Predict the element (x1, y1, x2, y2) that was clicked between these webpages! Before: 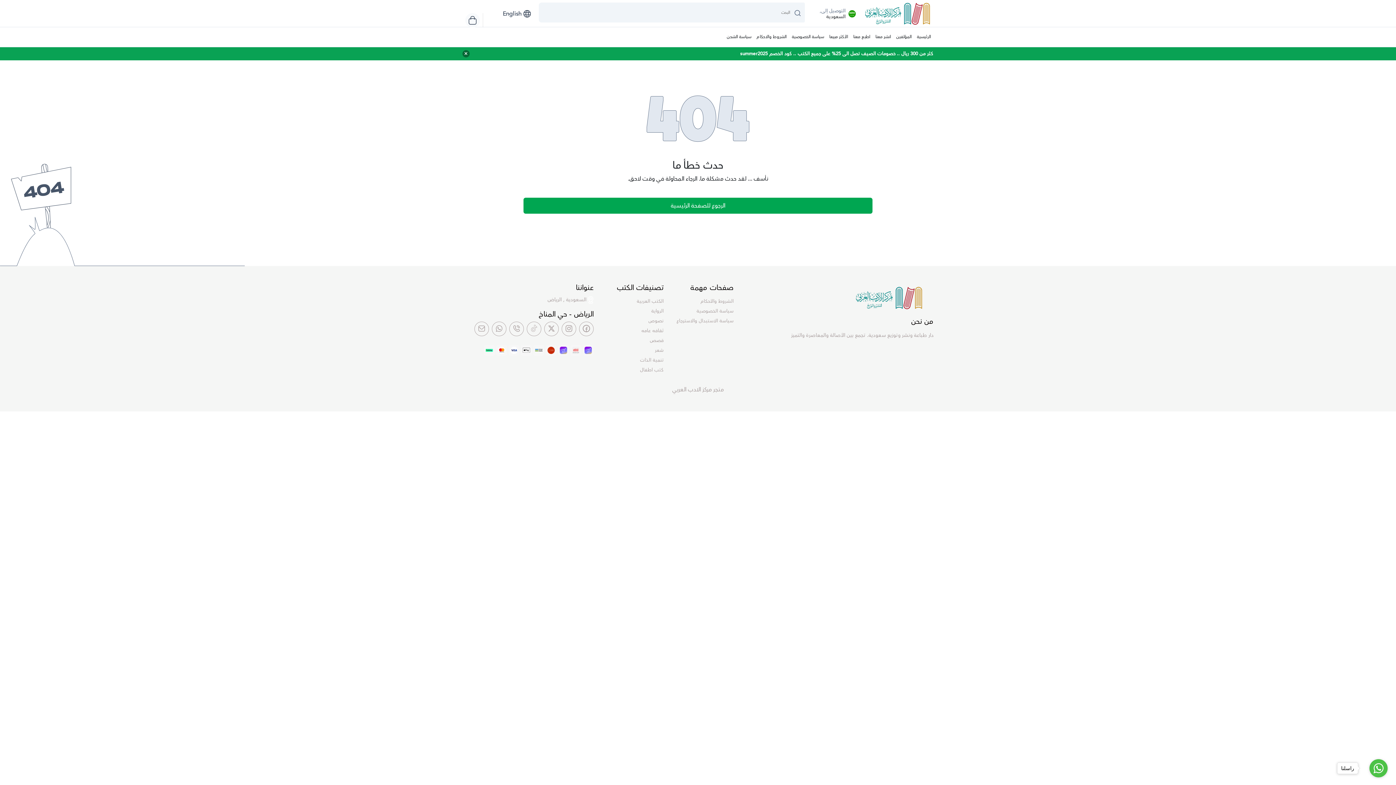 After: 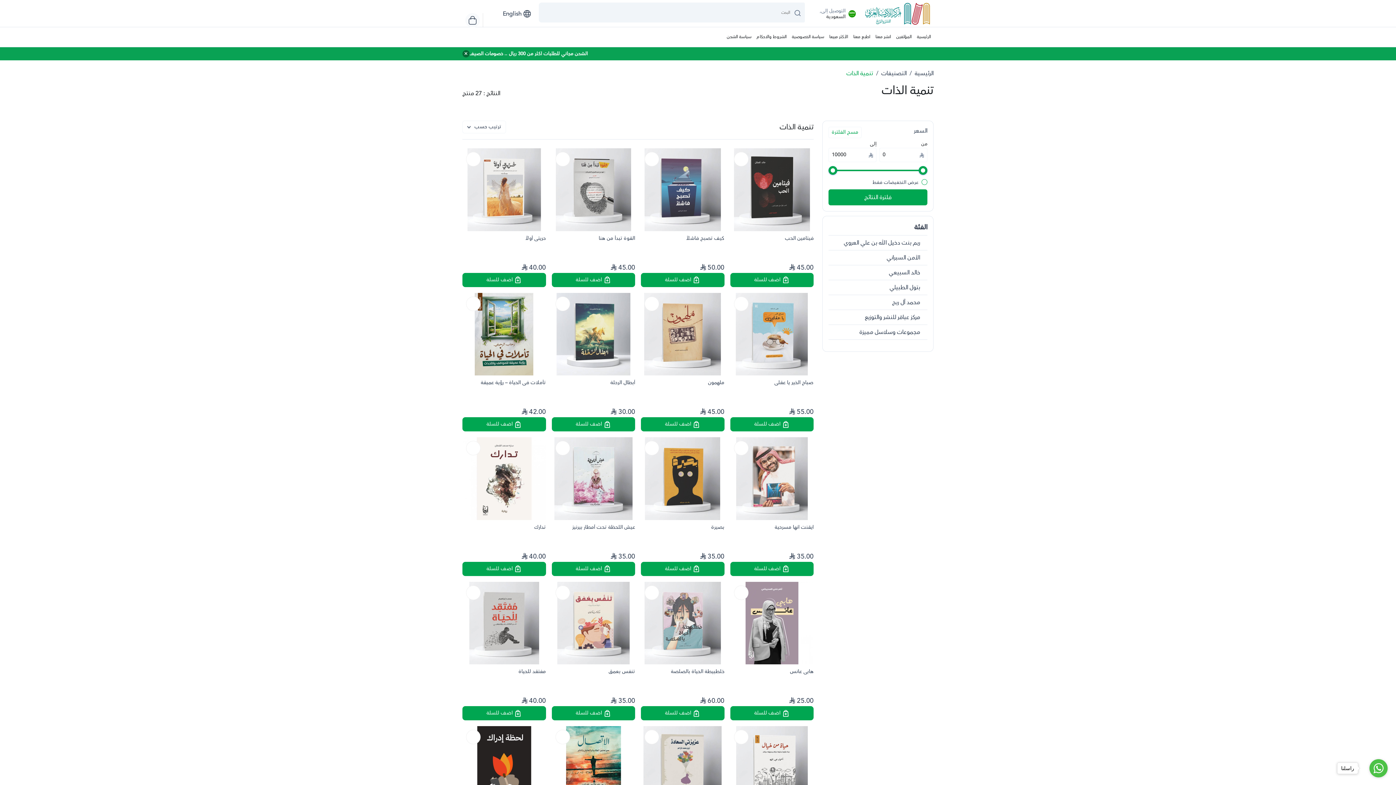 Action: bbox: (602, 357, 663, 364) label: تنمية الذات